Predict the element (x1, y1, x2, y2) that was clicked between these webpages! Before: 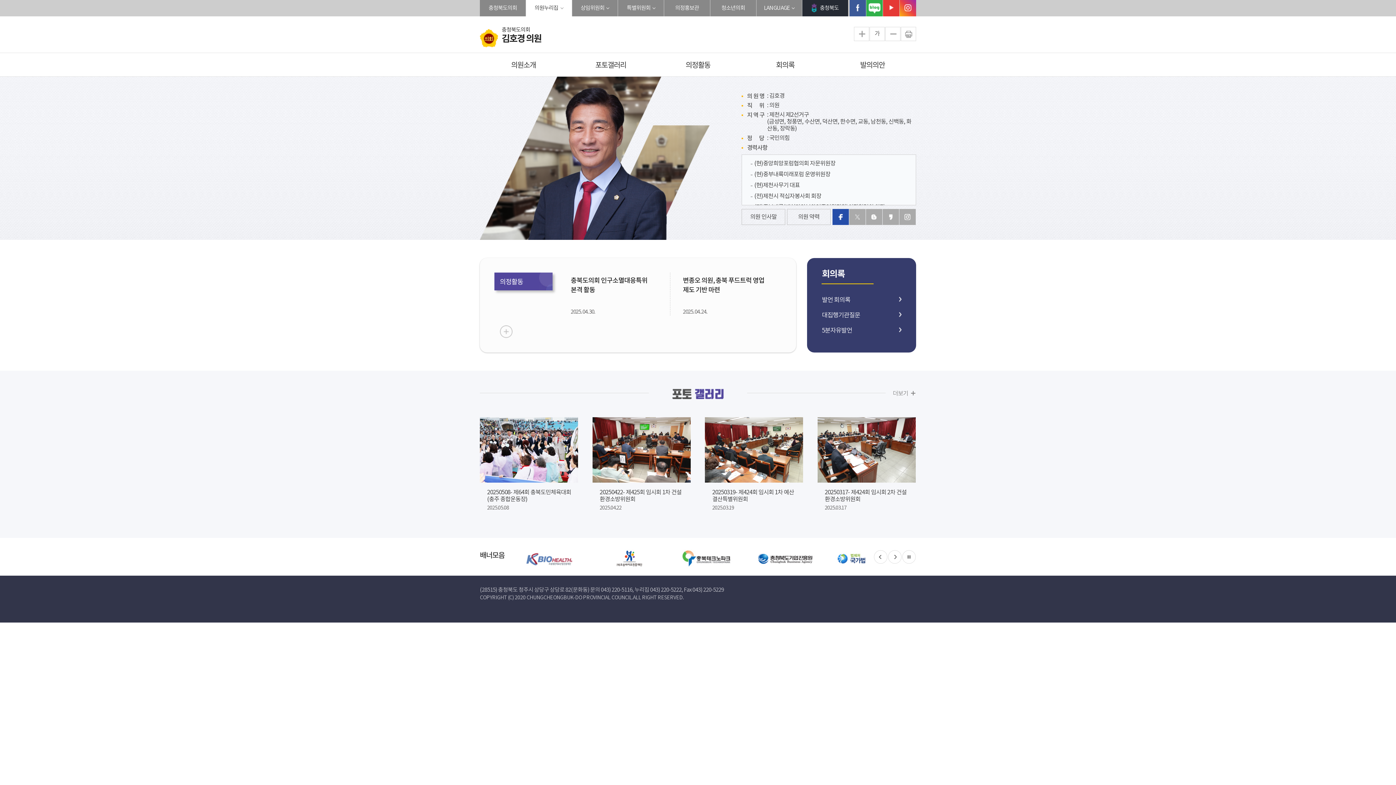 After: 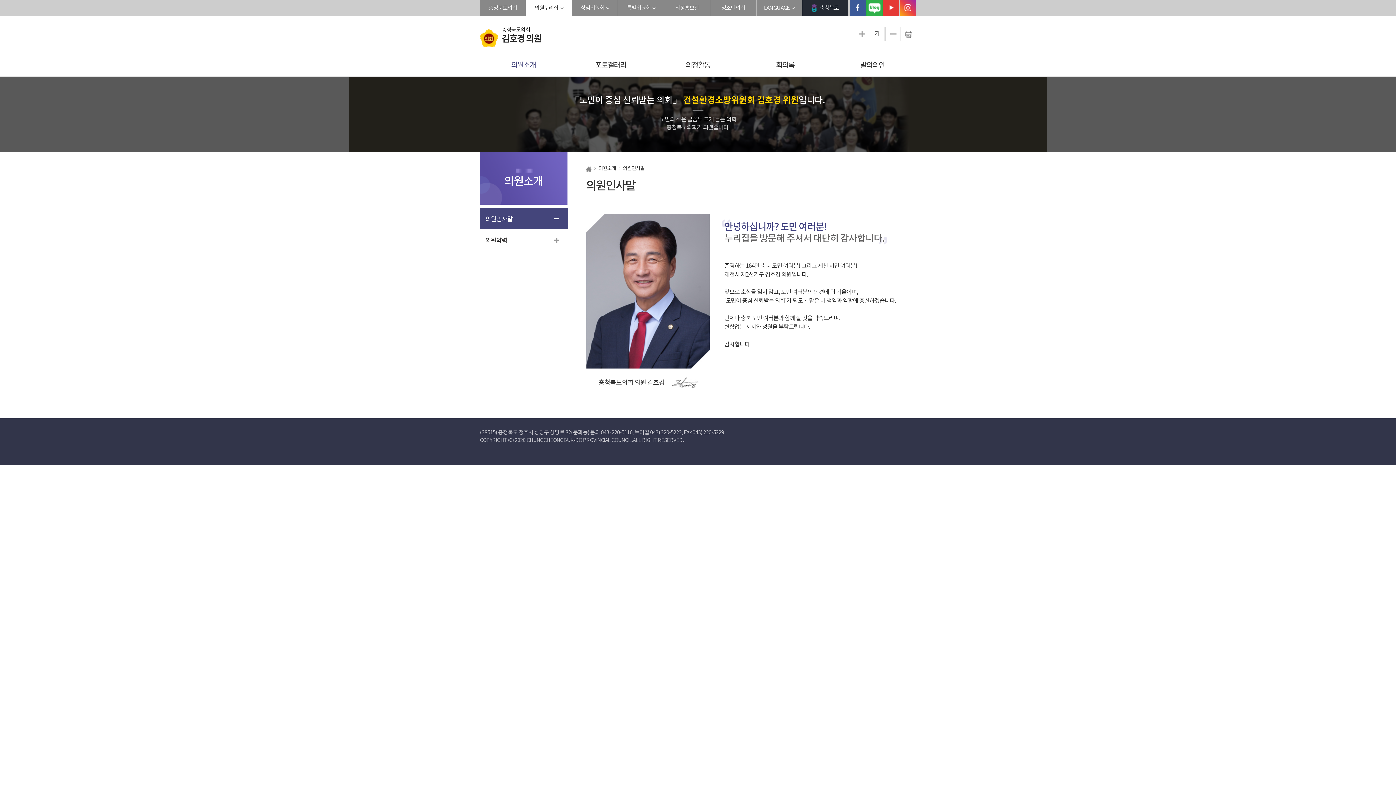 Action: label: 의원소개 bbox: (480, 53, 567, 76)